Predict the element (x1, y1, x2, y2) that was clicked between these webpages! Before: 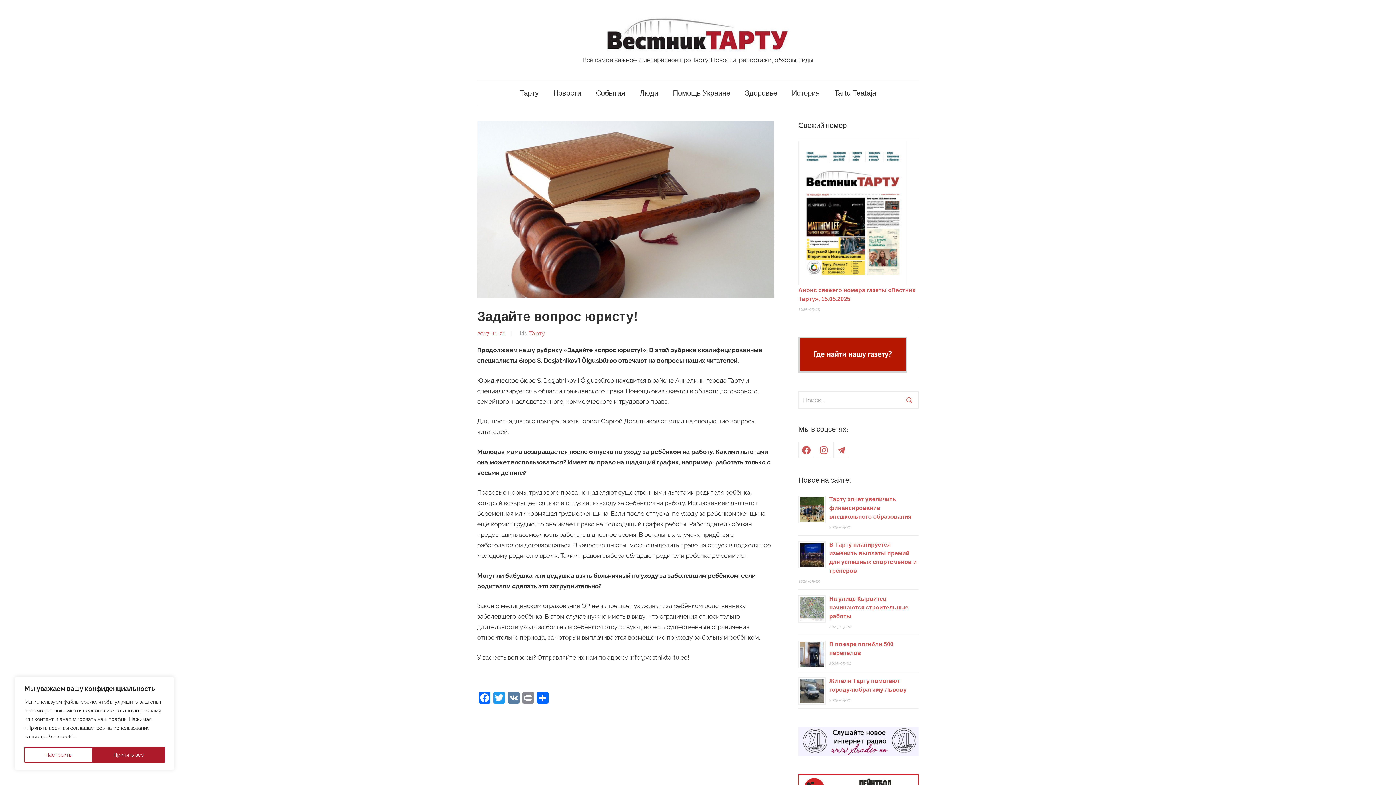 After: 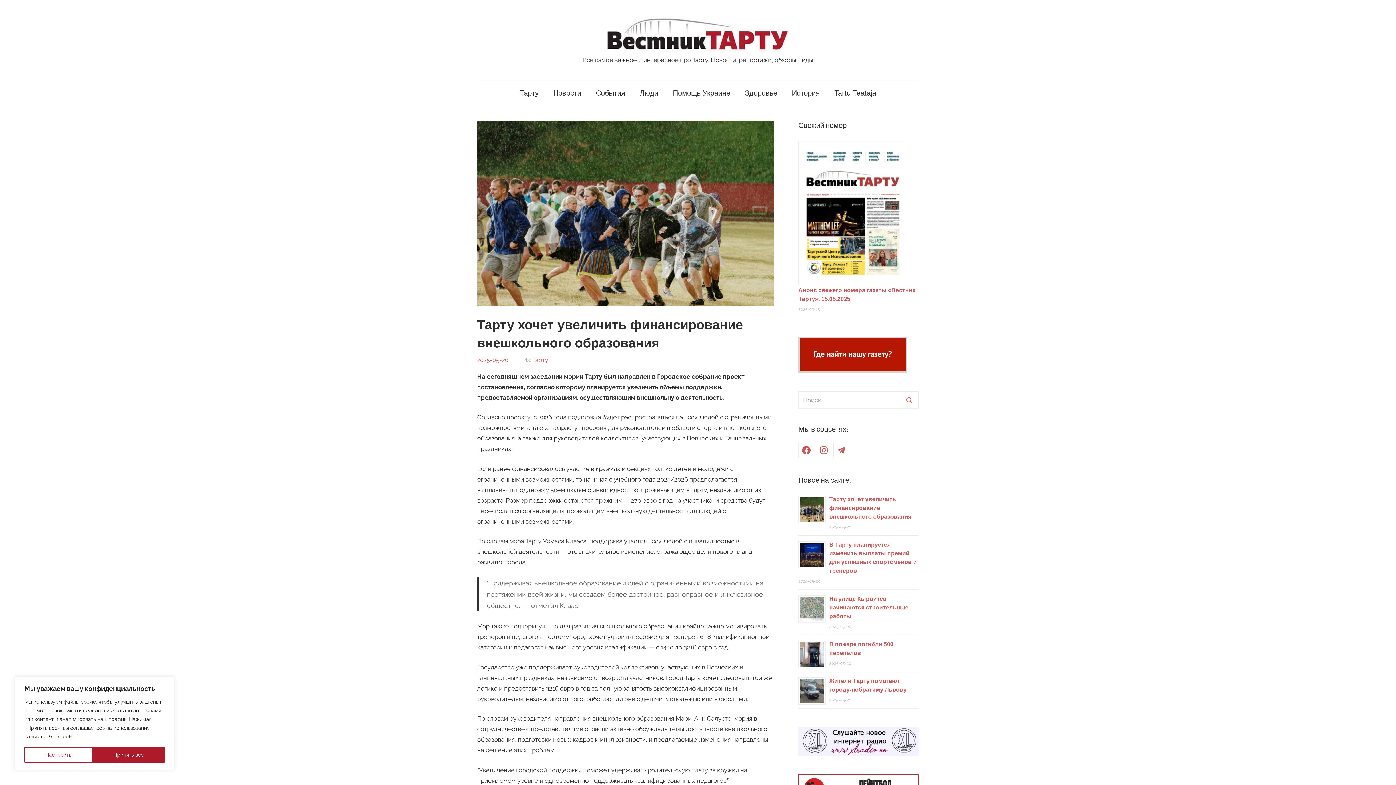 Action: bbox: (829, 496, 911, 519) label: Тарту хочет увеличить финансирование внешкольного образования